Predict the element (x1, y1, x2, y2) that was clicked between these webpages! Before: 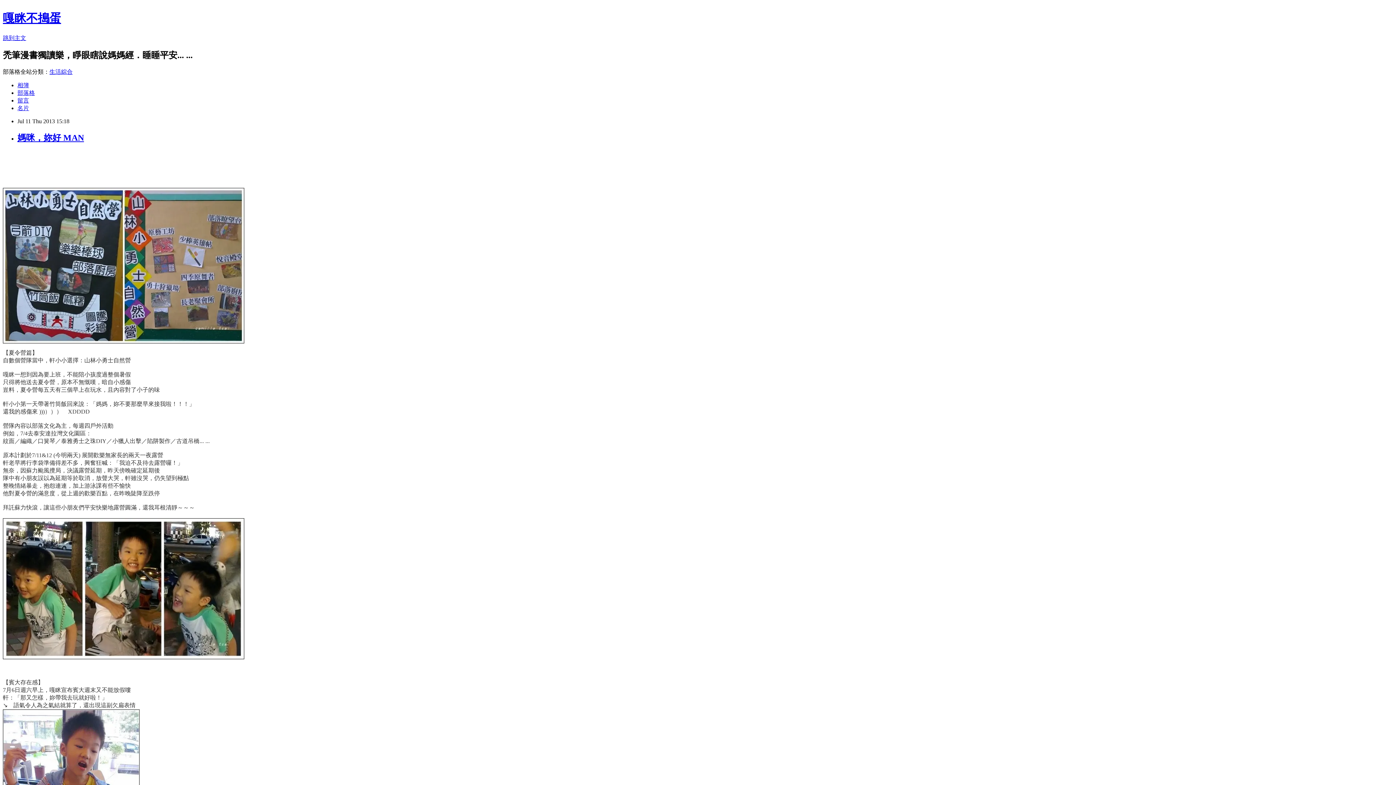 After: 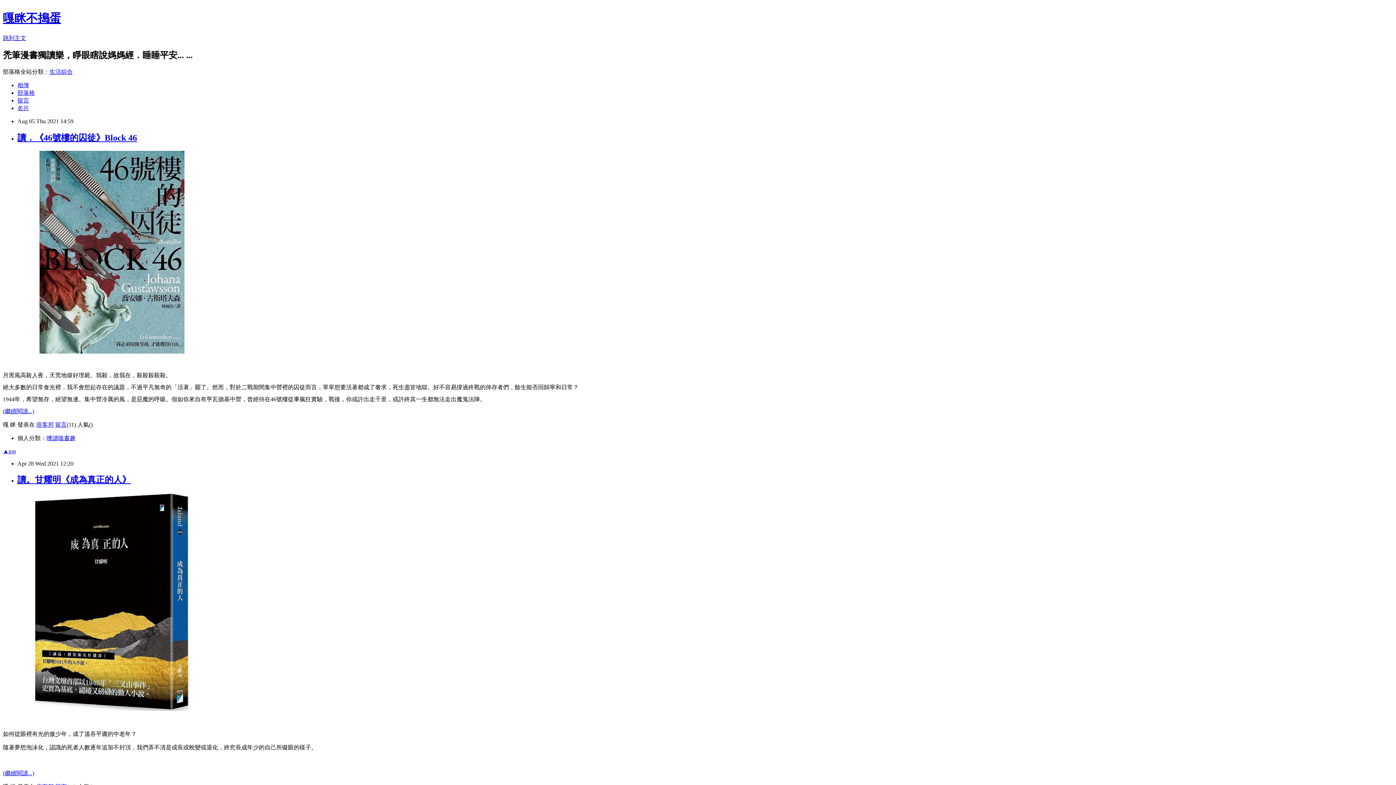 Action: bbox: (17, 89, 34, 95) label: 部落格